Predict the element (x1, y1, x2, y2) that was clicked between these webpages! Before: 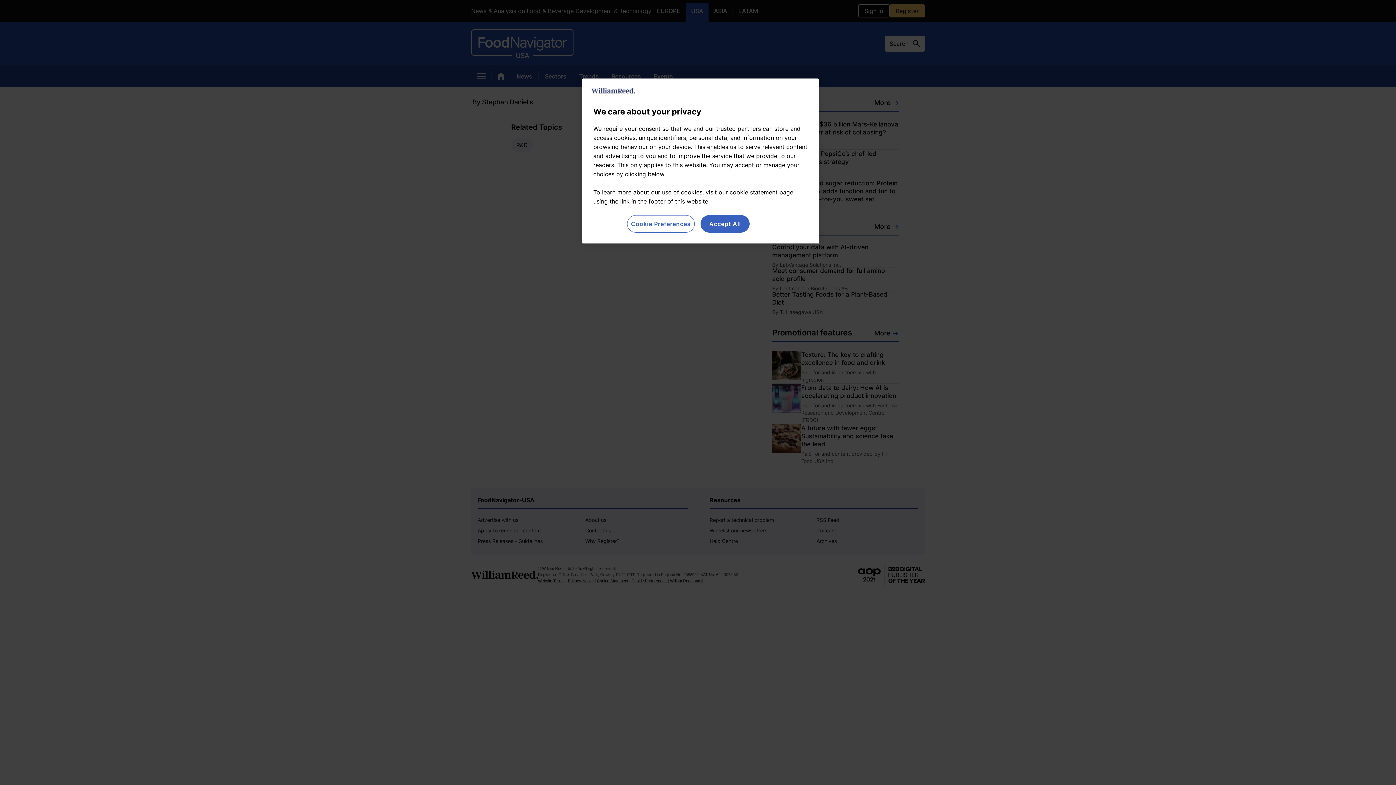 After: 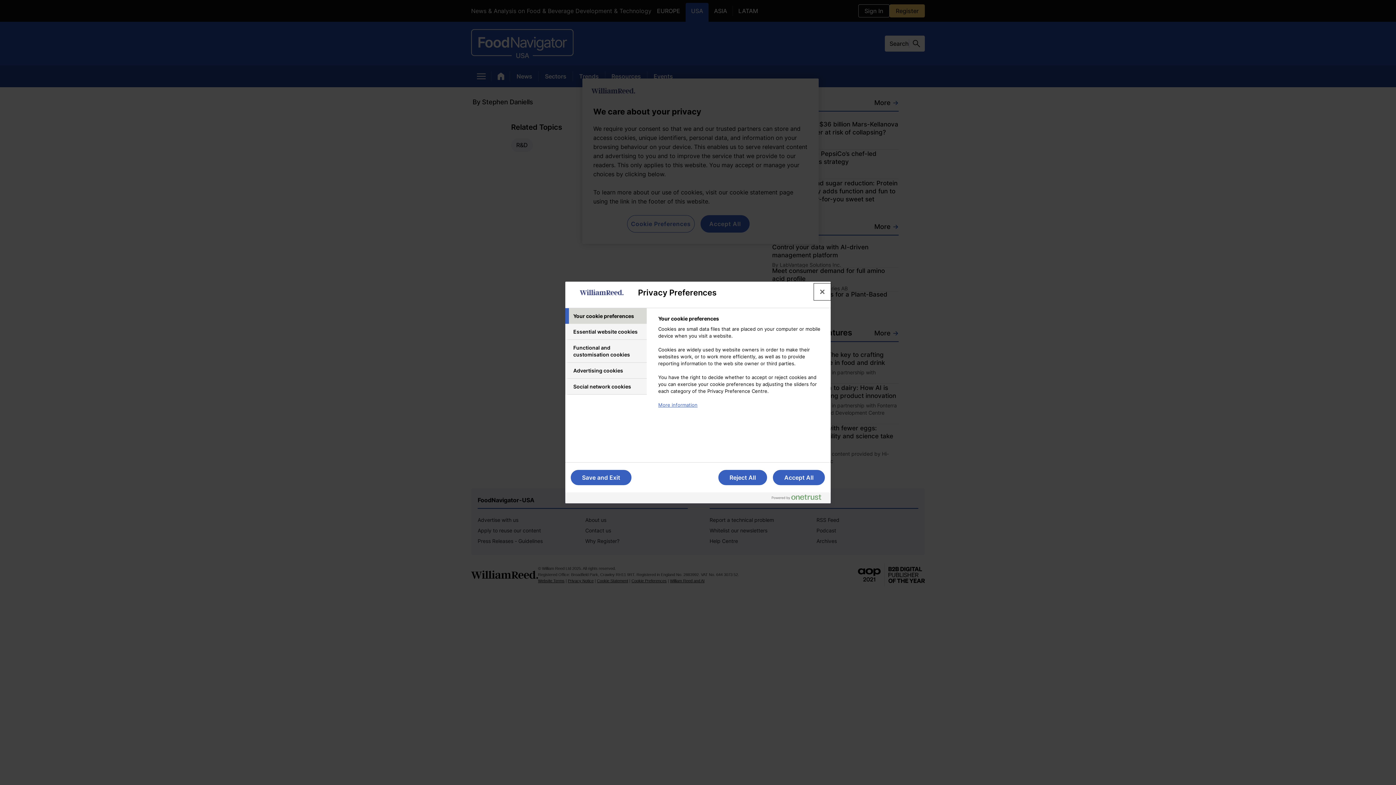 Action: bbox: (627, 215, 694, 232) label: Cookie Preferences